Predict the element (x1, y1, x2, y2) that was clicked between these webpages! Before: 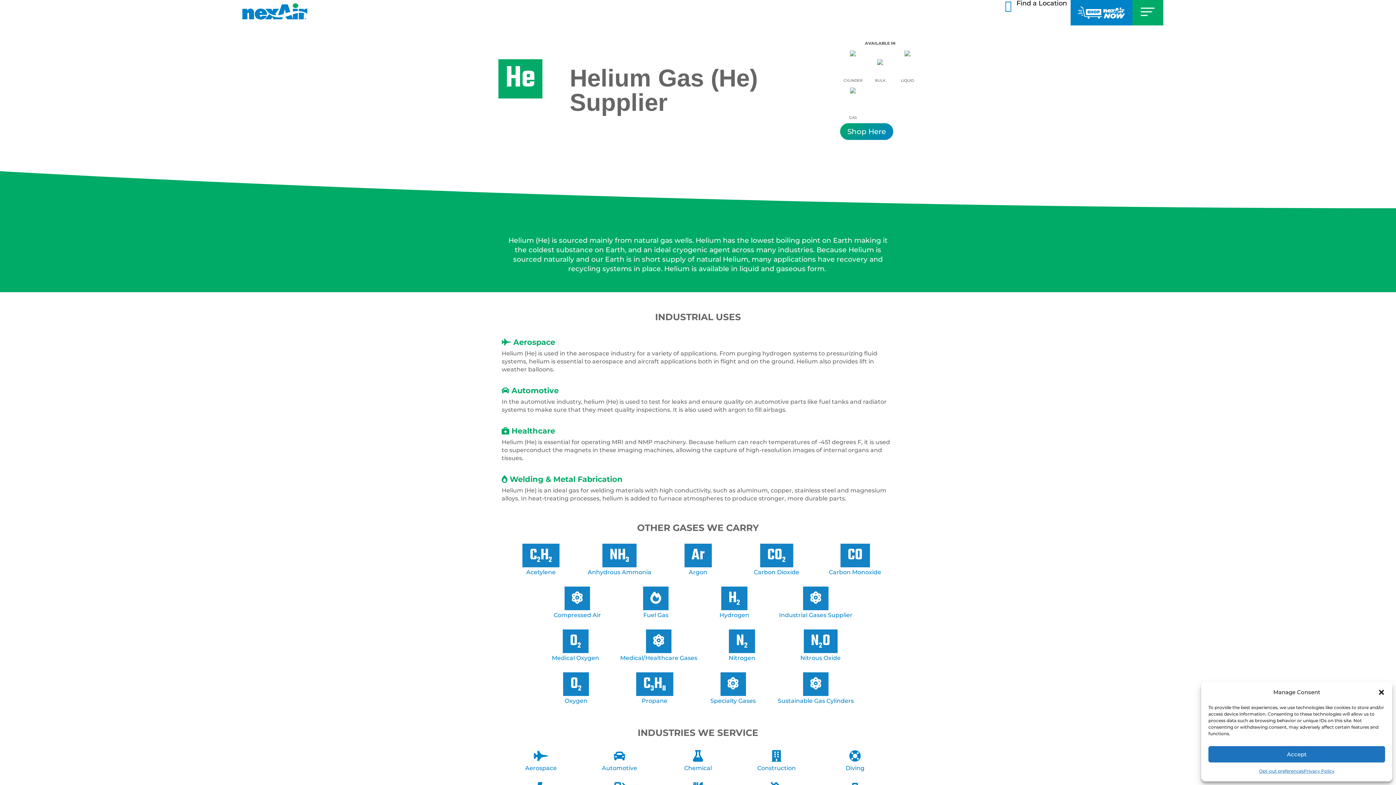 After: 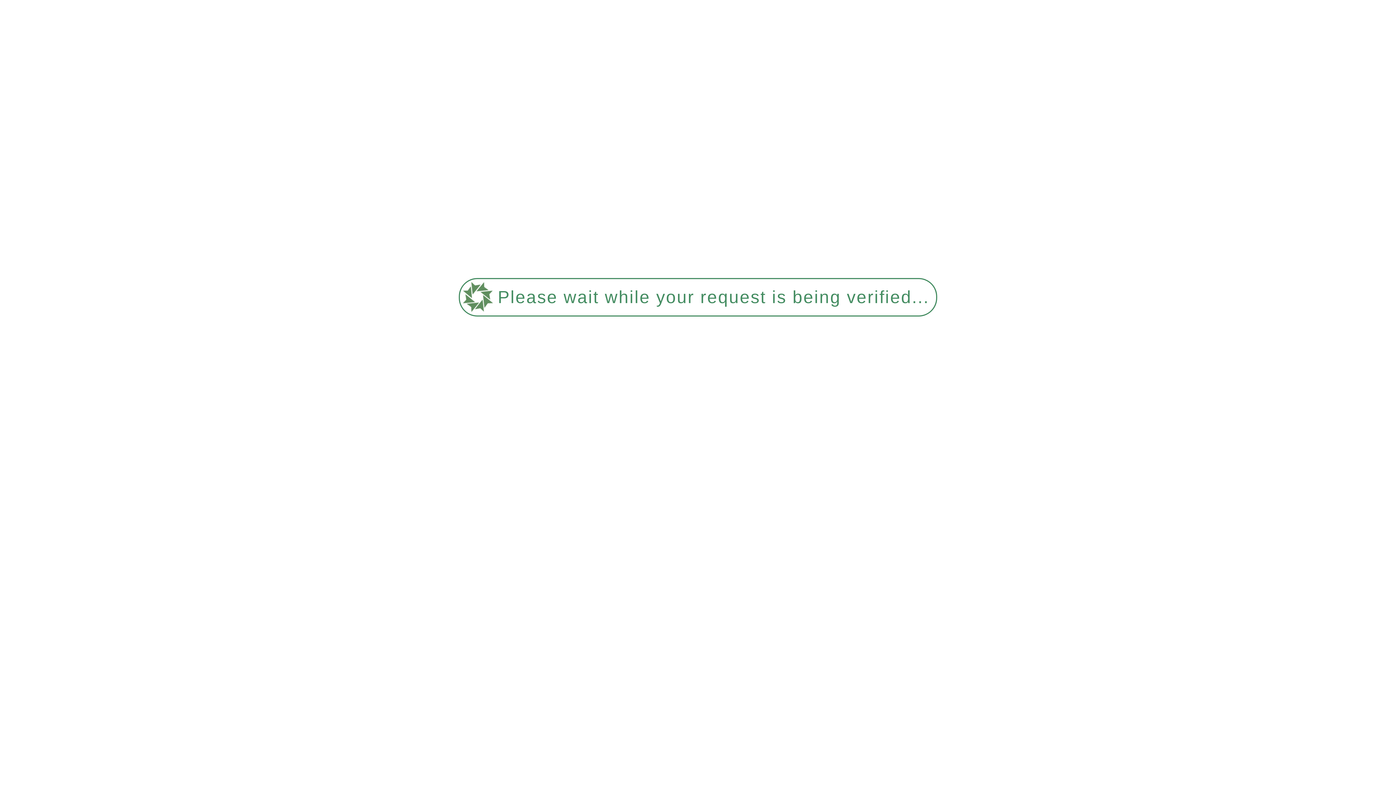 Action: bbox: (684, 750, 712, 771) label: Chemical